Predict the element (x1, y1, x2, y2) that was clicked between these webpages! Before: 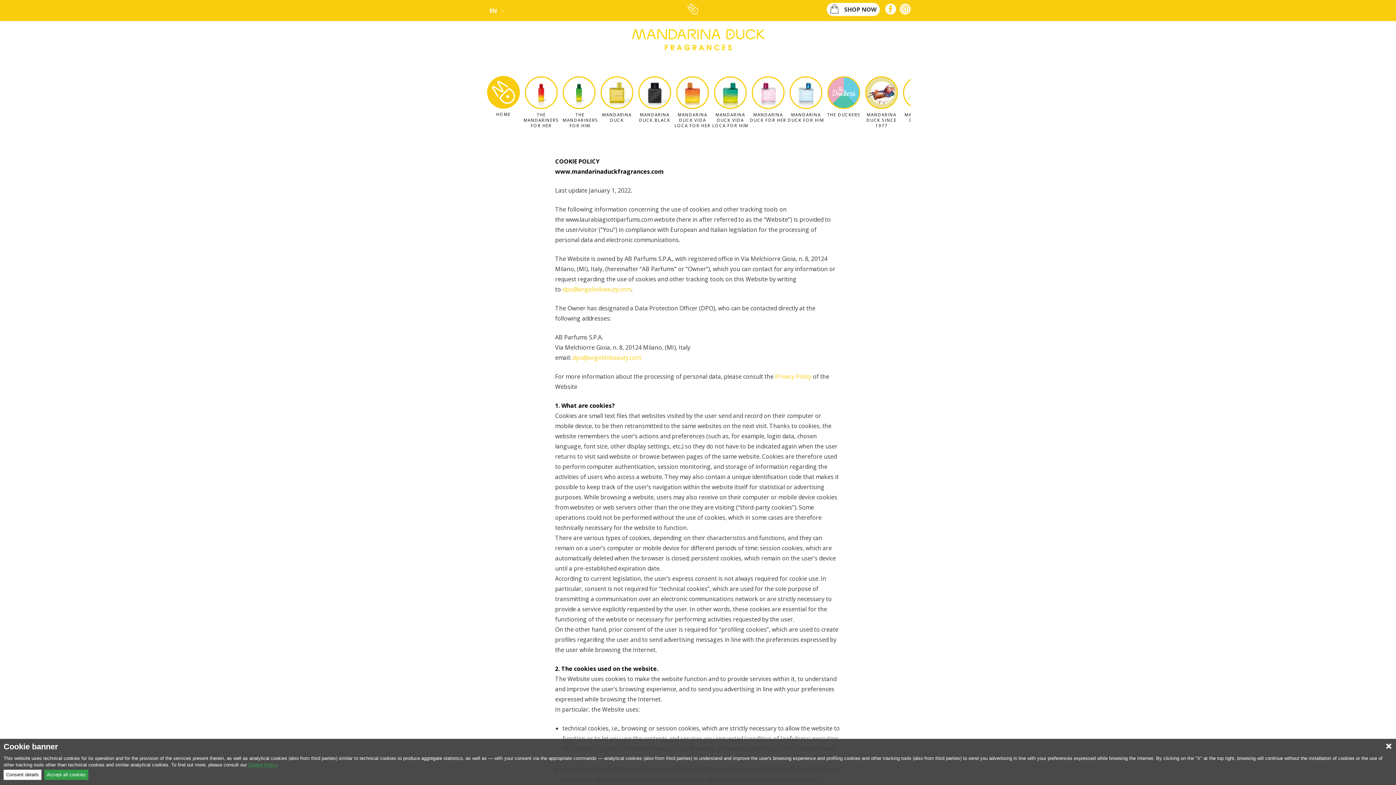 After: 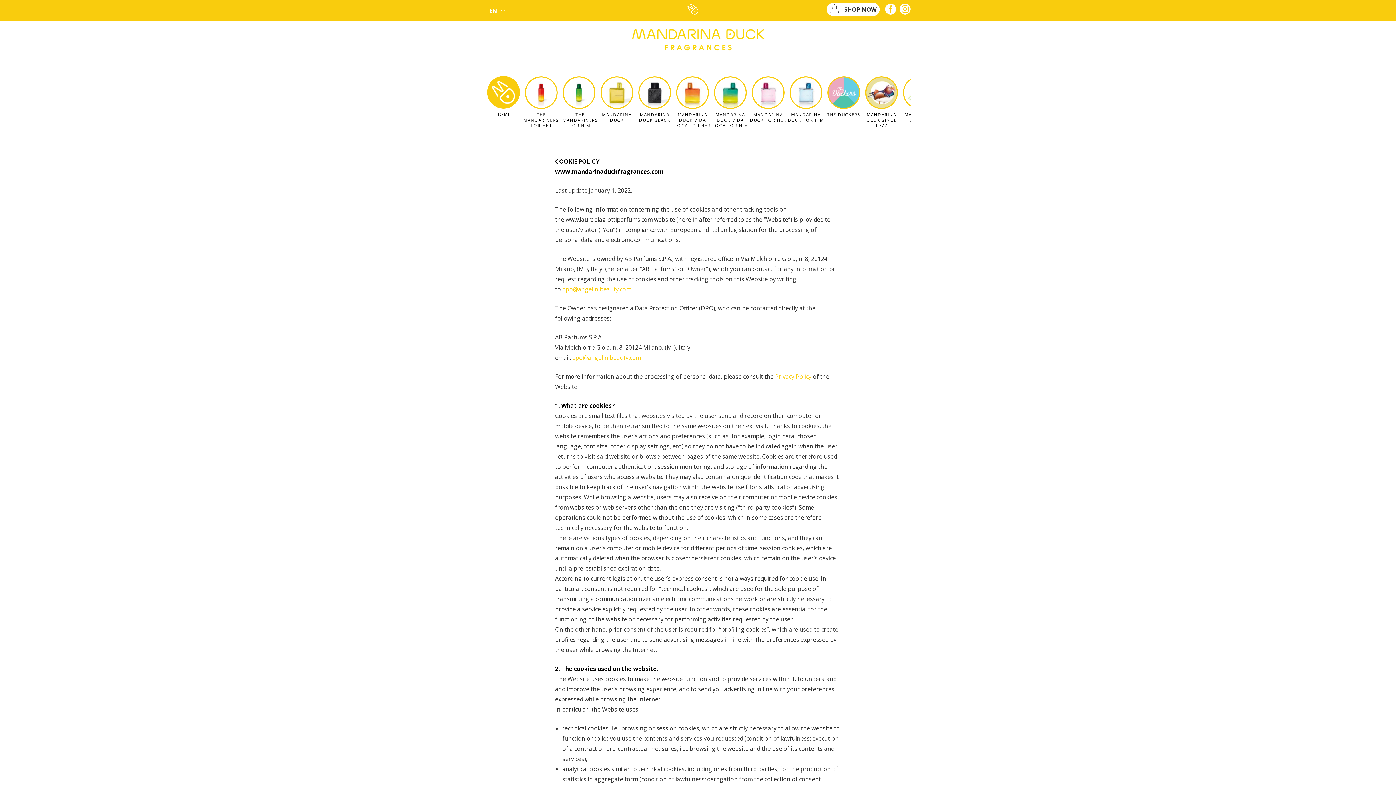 Action: bbox: (44, 770, 88, 780) label: Accept all cookies